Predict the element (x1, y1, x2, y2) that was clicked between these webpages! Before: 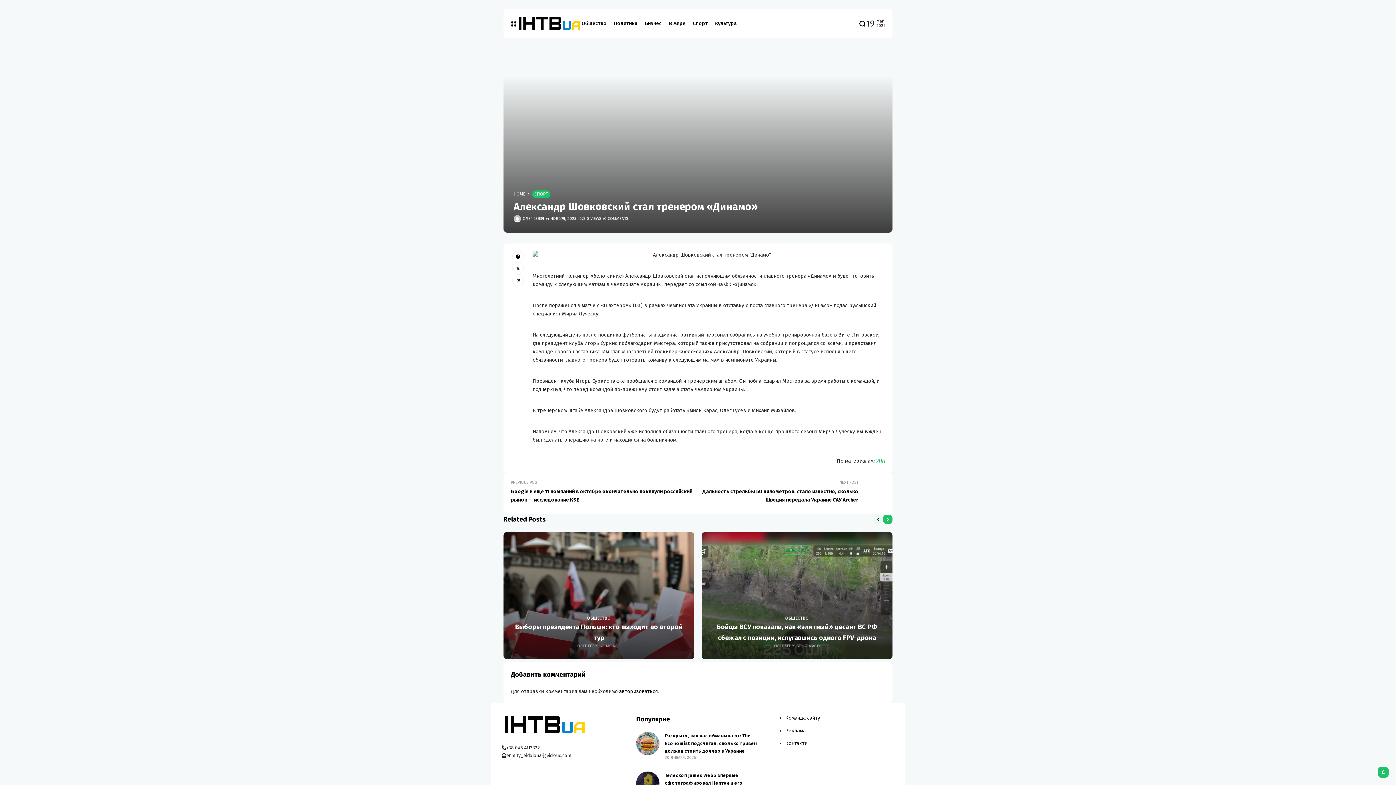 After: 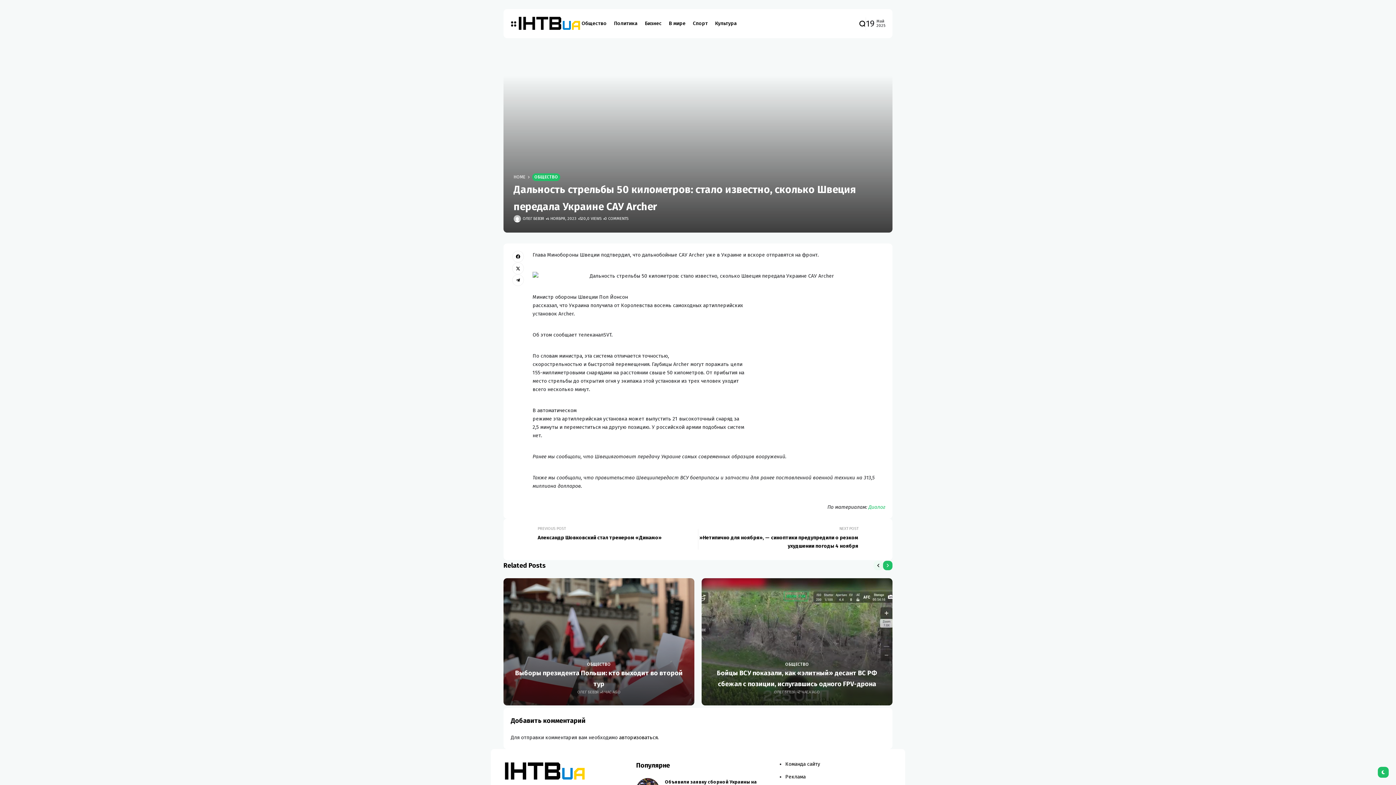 Action: label: NEXT POST
Дальность стрельбы 50 километров: стало известно, сколько Швеция передала Украине САУ Archer bbox: (698, 480, 885, 506)